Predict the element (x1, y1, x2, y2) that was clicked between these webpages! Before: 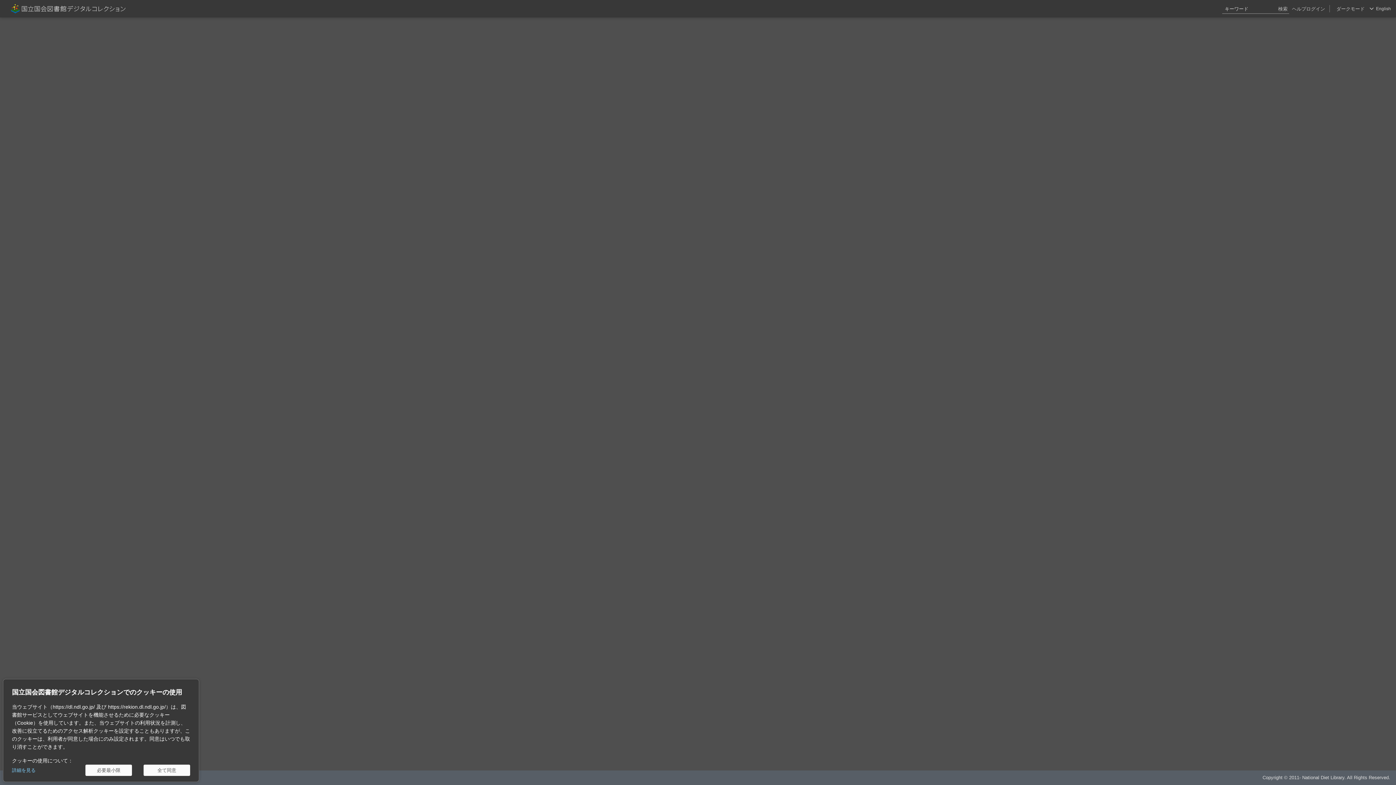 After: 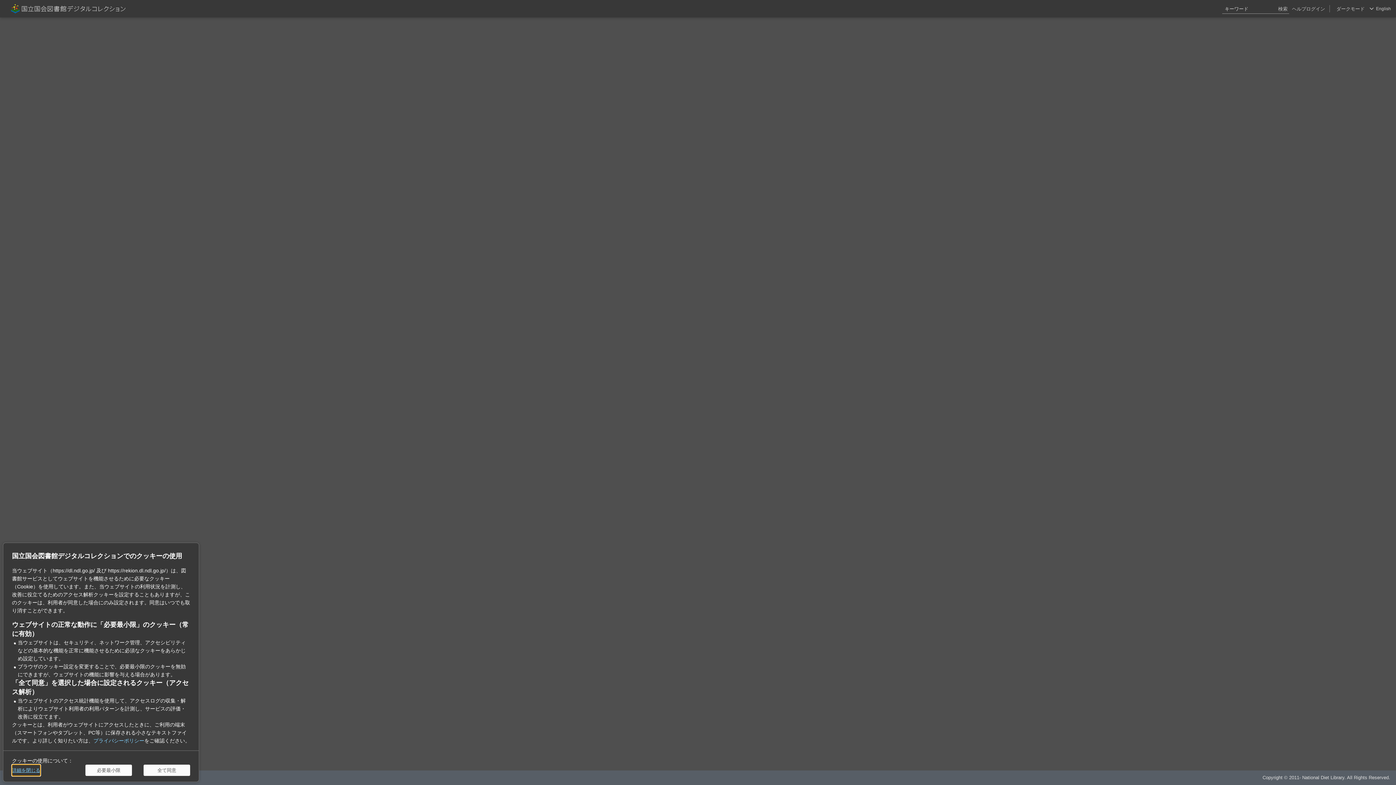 Action: label: 詳細を見る bbox: (12, 765, 35, 776)